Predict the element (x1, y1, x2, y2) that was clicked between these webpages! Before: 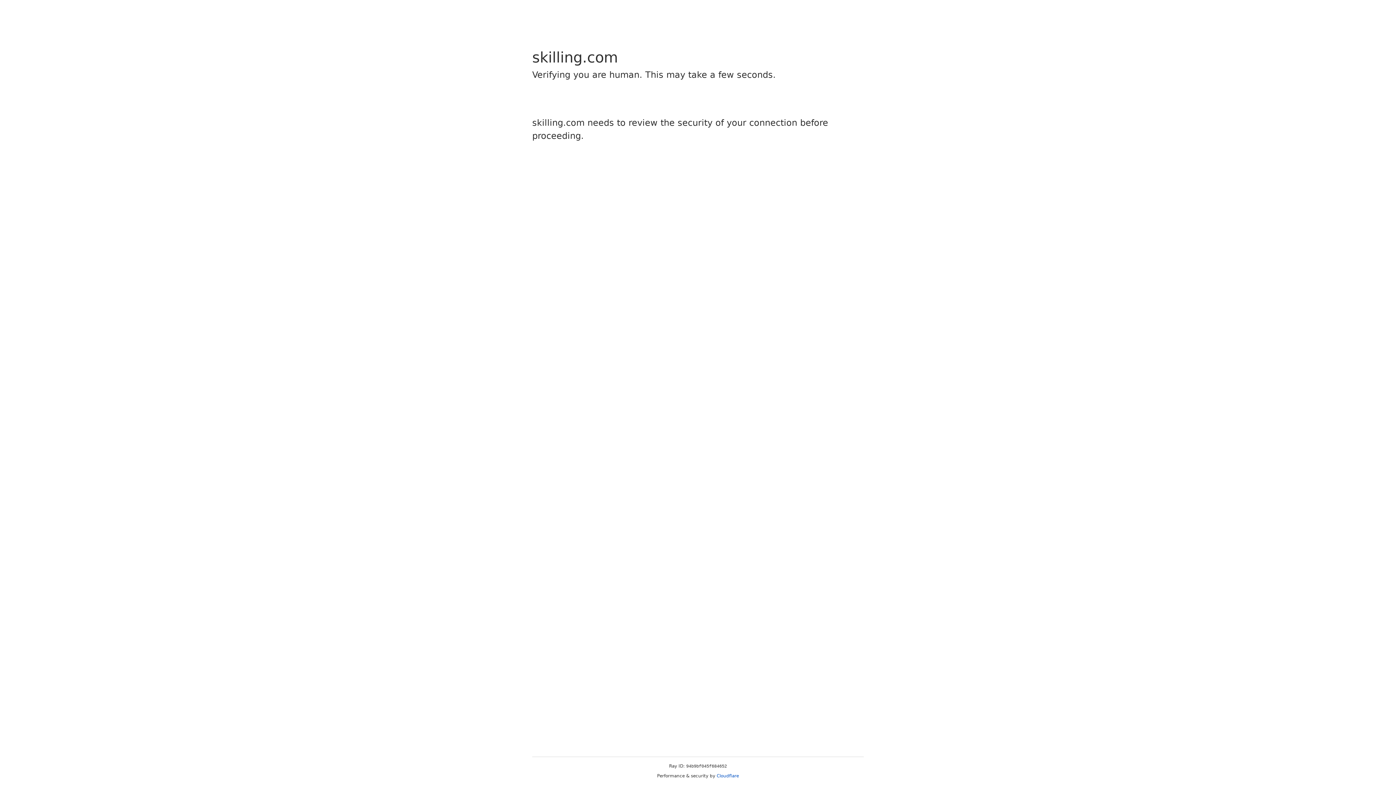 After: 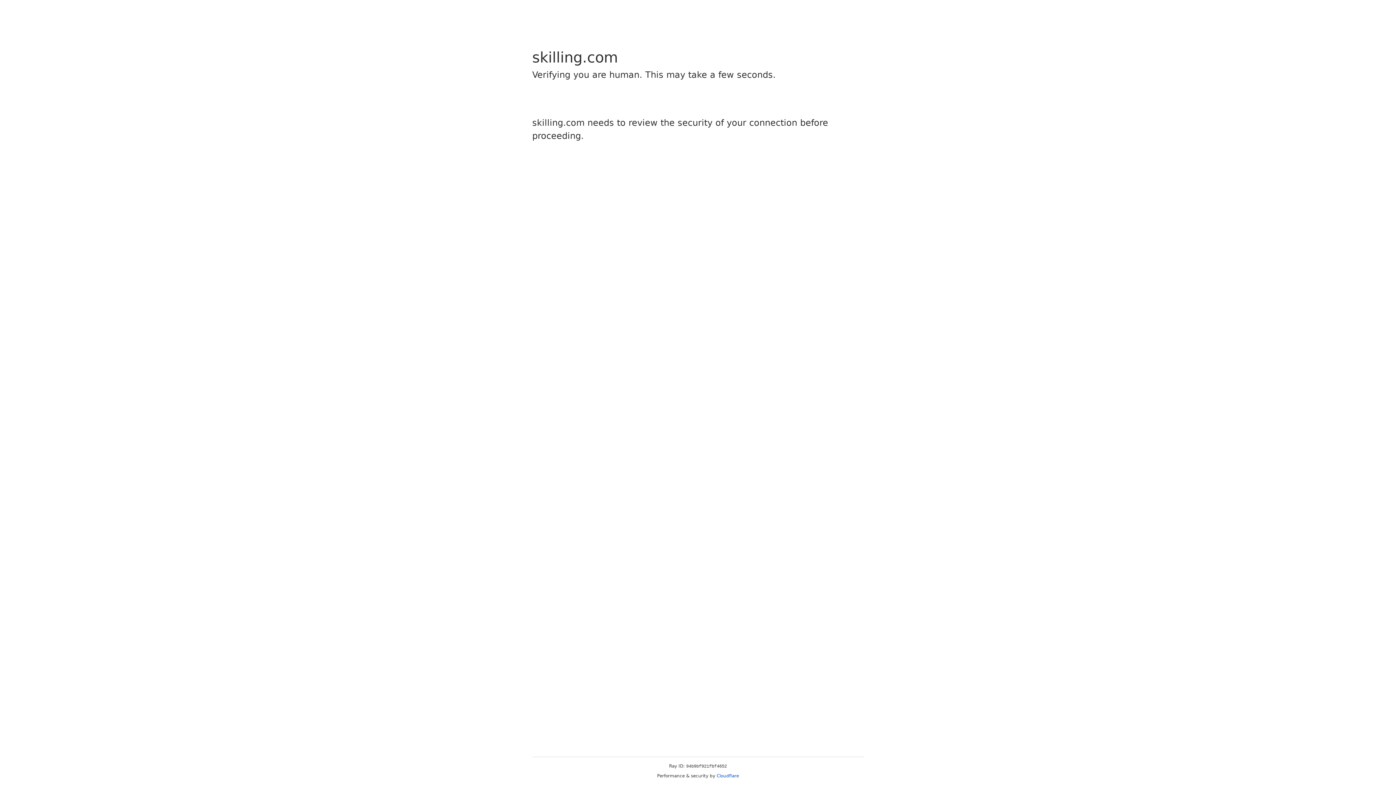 Action: bbox: (716, 773, 739, 778) label: Cloudflare